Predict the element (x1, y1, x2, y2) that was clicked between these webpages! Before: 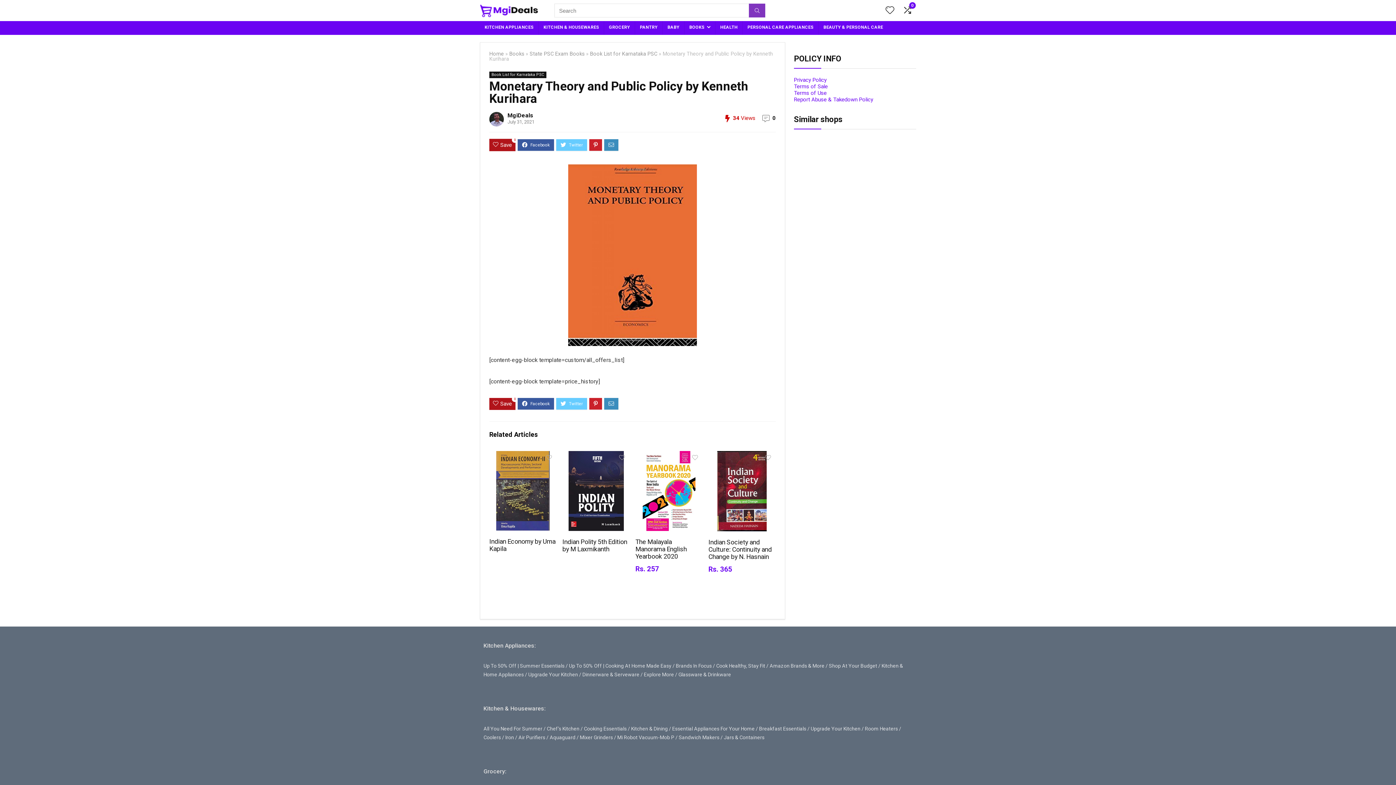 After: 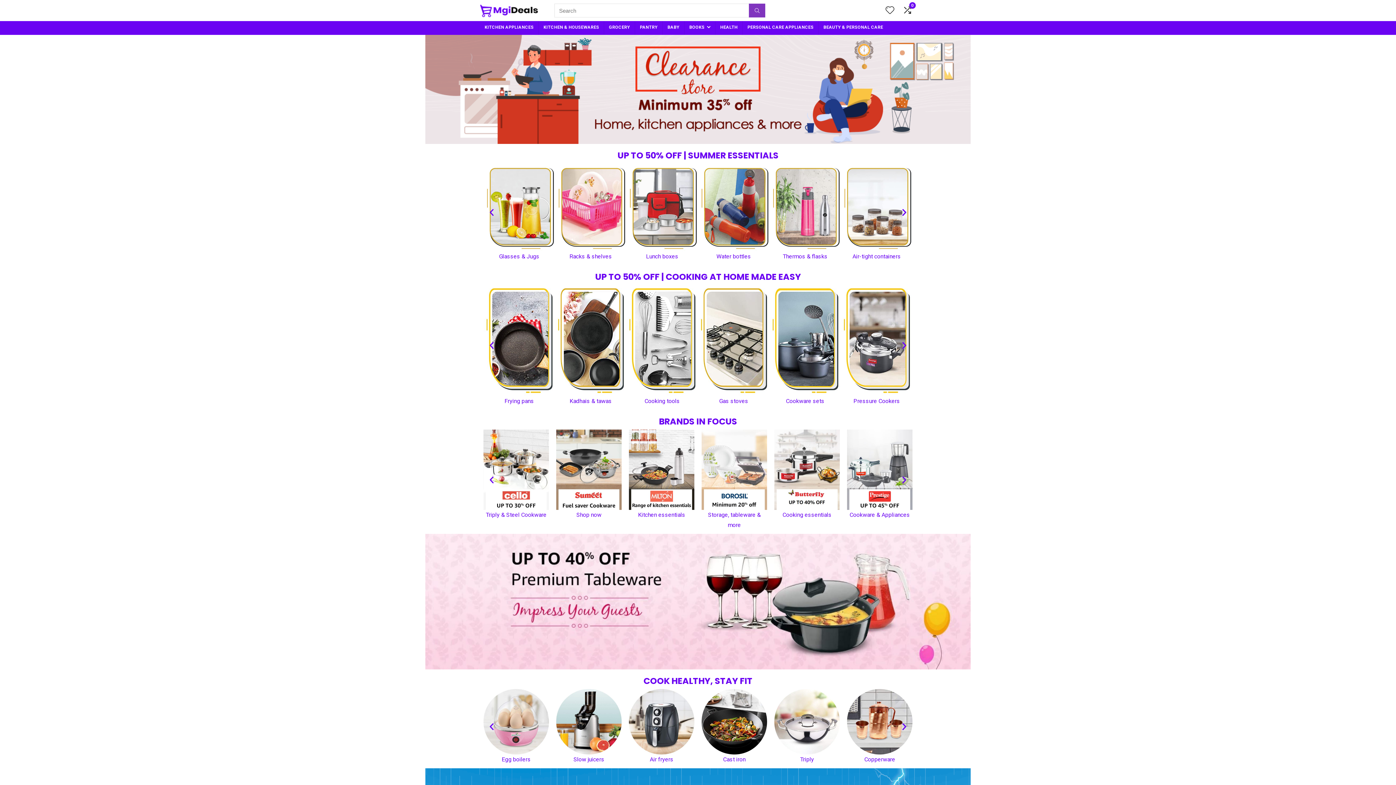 Action: bbox: (829, 663, 877, 669) label: Shop At Your Budget